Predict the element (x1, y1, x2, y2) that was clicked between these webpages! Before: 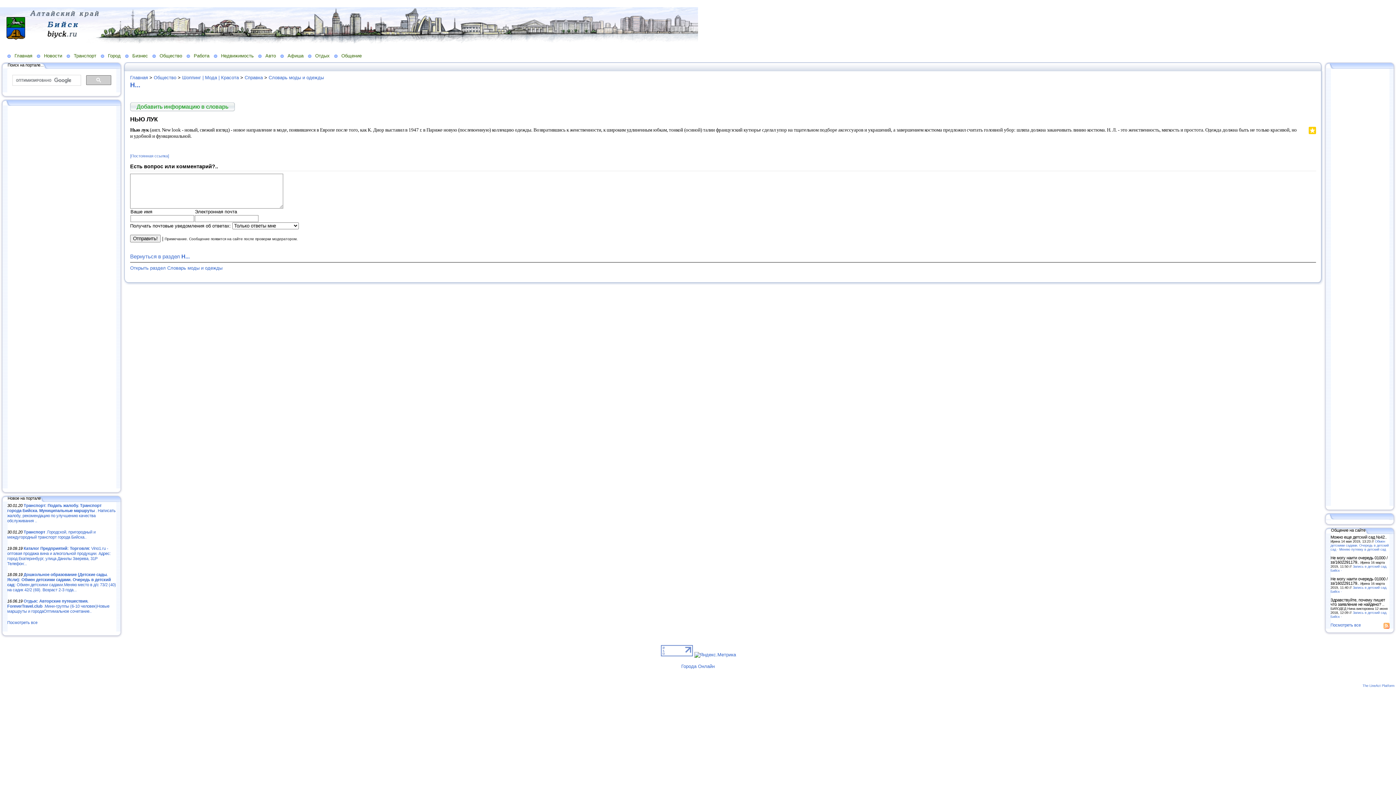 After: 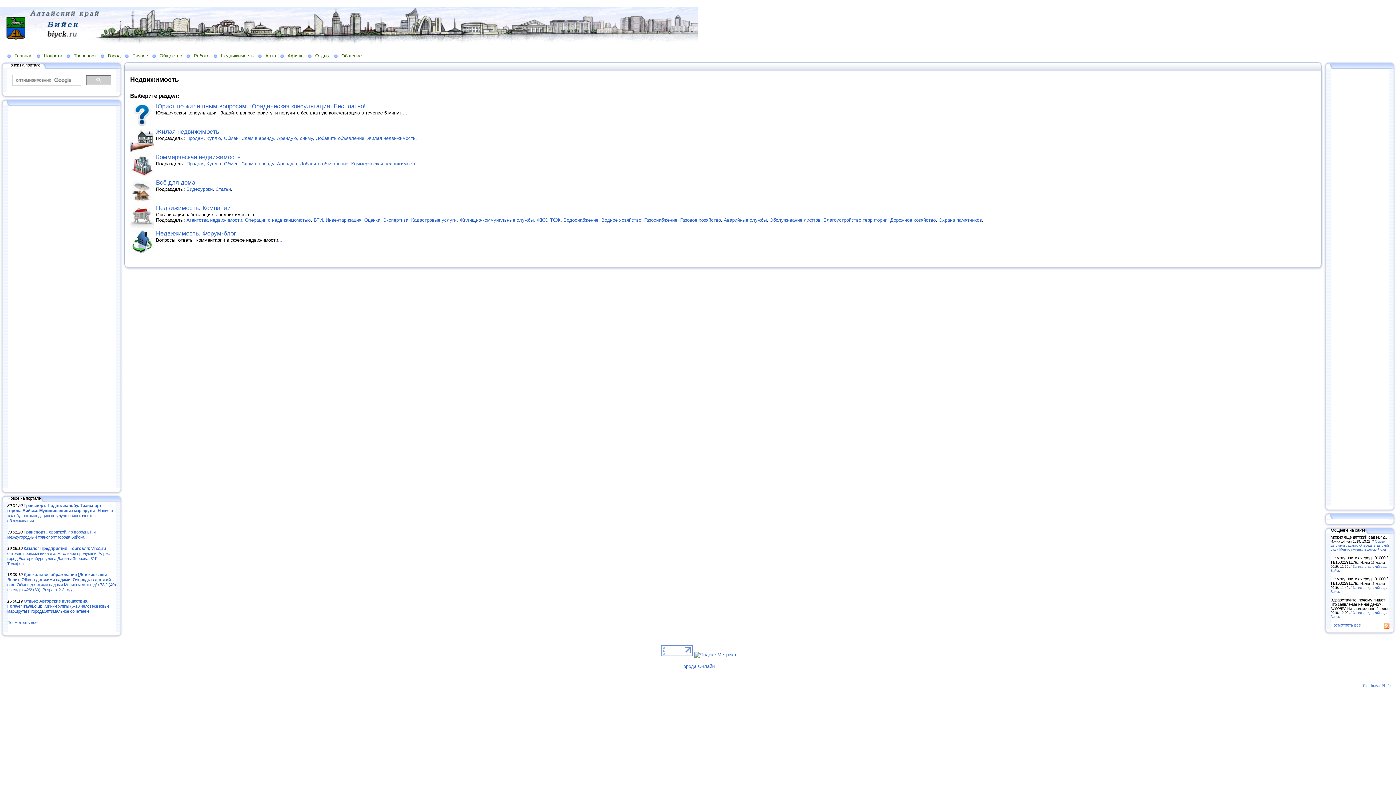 Action: label: Недвижимость bbox: (213, 52, 258, 58)